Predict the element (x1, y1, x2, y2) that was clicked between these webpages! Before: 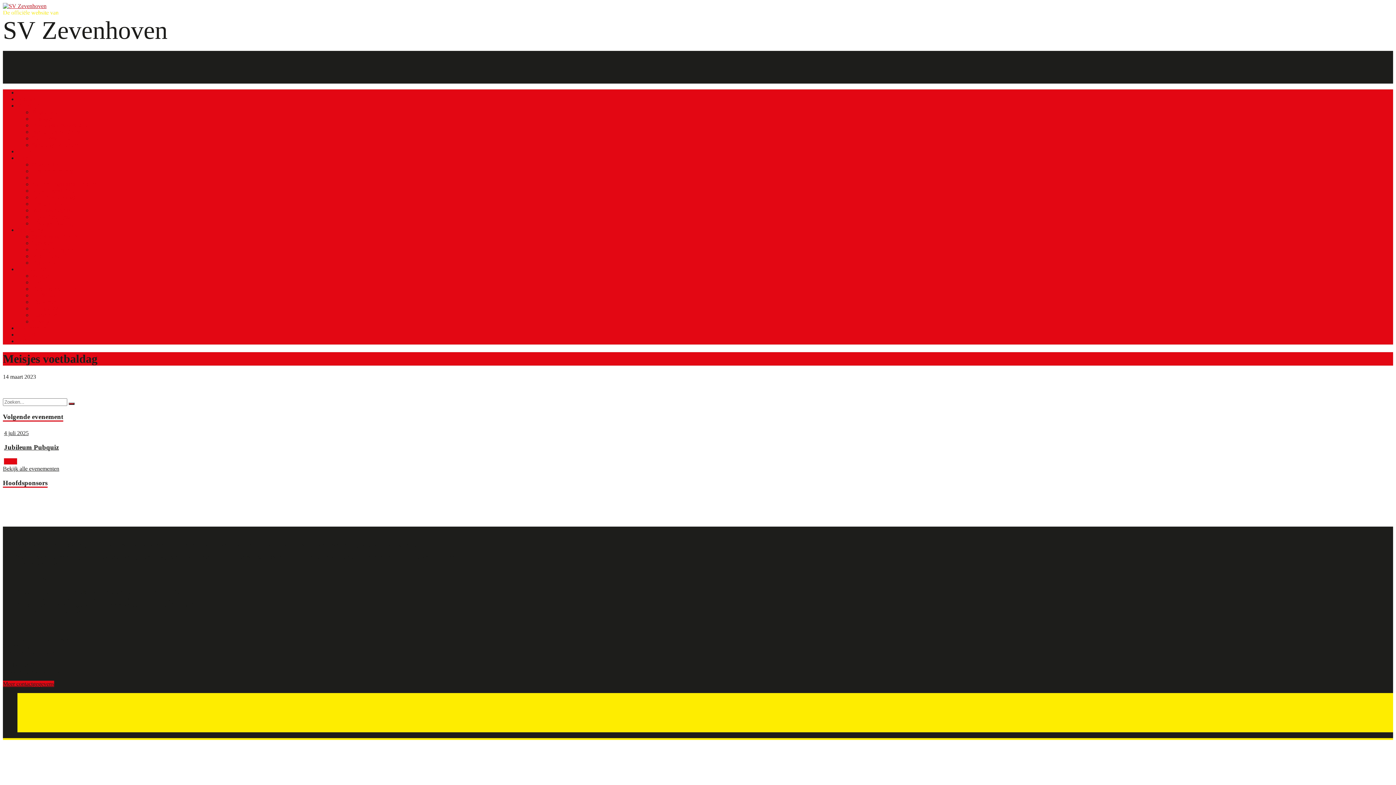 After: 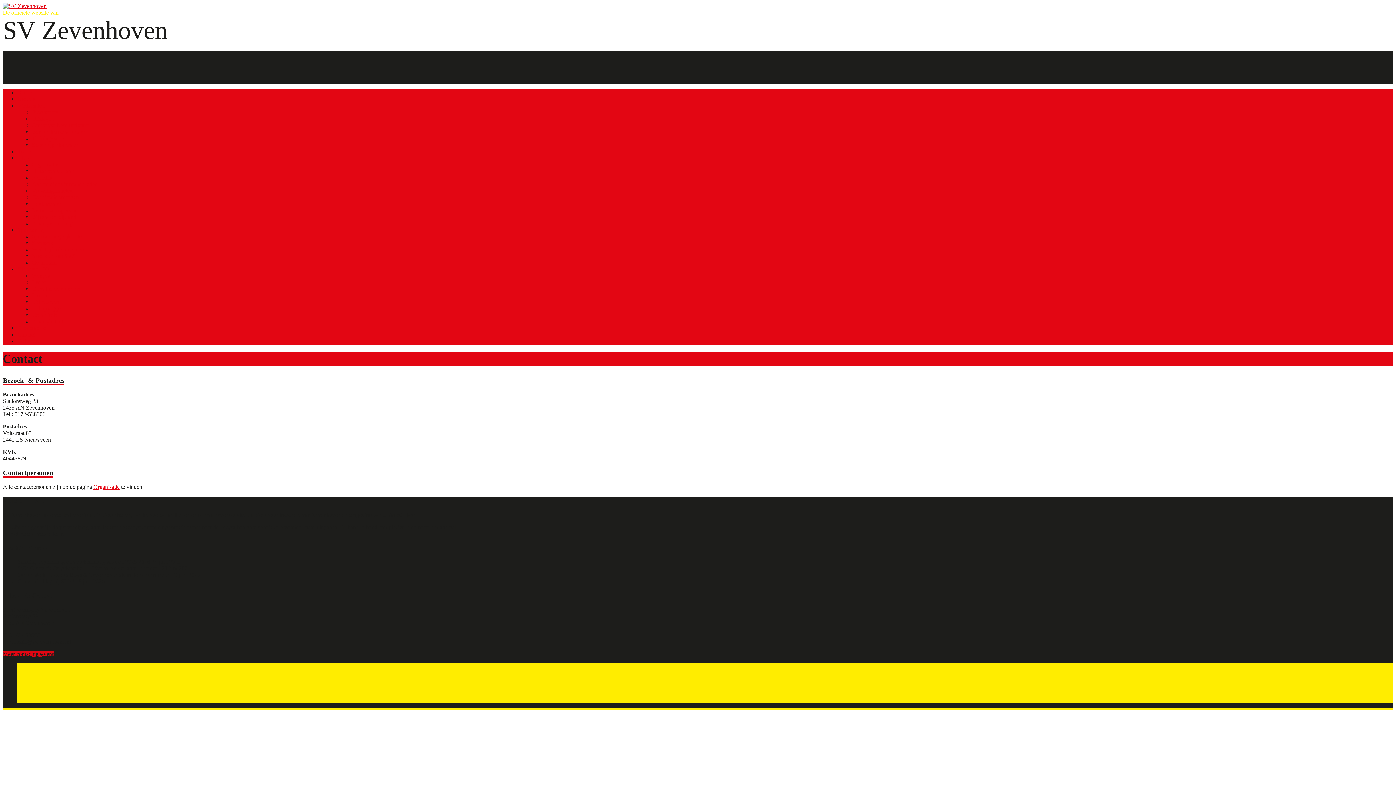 Action: bbox: (17, 331, 35, 337) label: Contact